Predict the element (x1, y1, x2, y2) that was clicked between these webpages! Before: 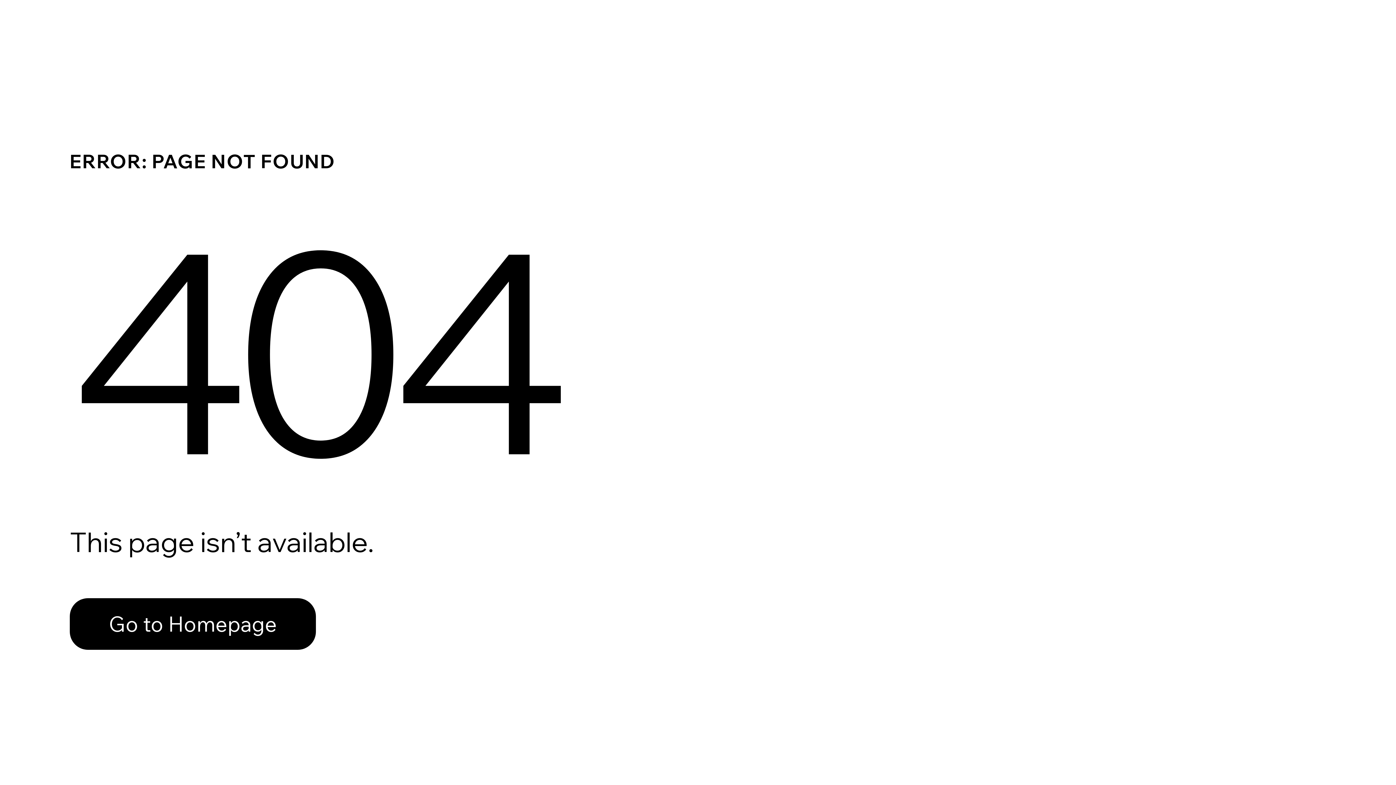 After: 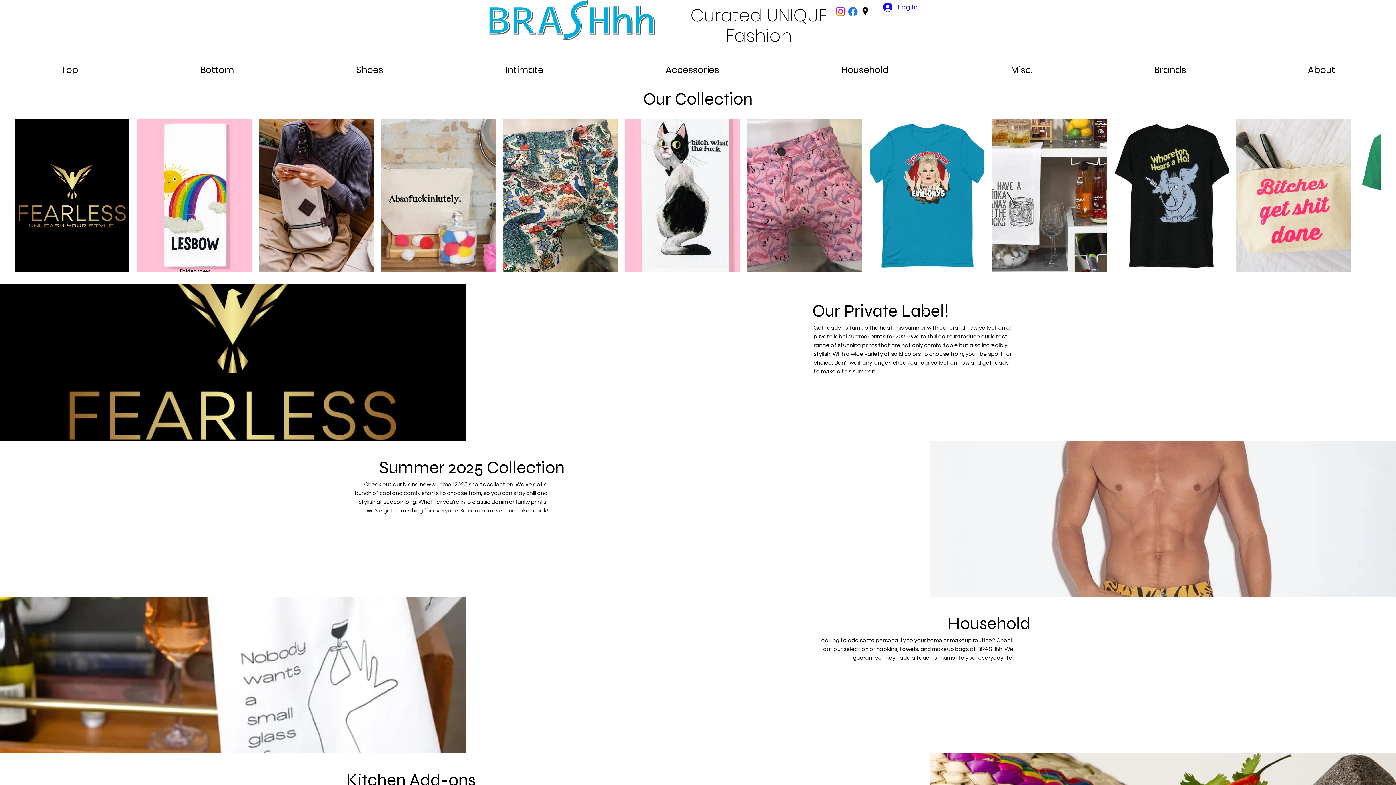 Action: label: Go to Homepage bbox: (69, 582, 768, 659)